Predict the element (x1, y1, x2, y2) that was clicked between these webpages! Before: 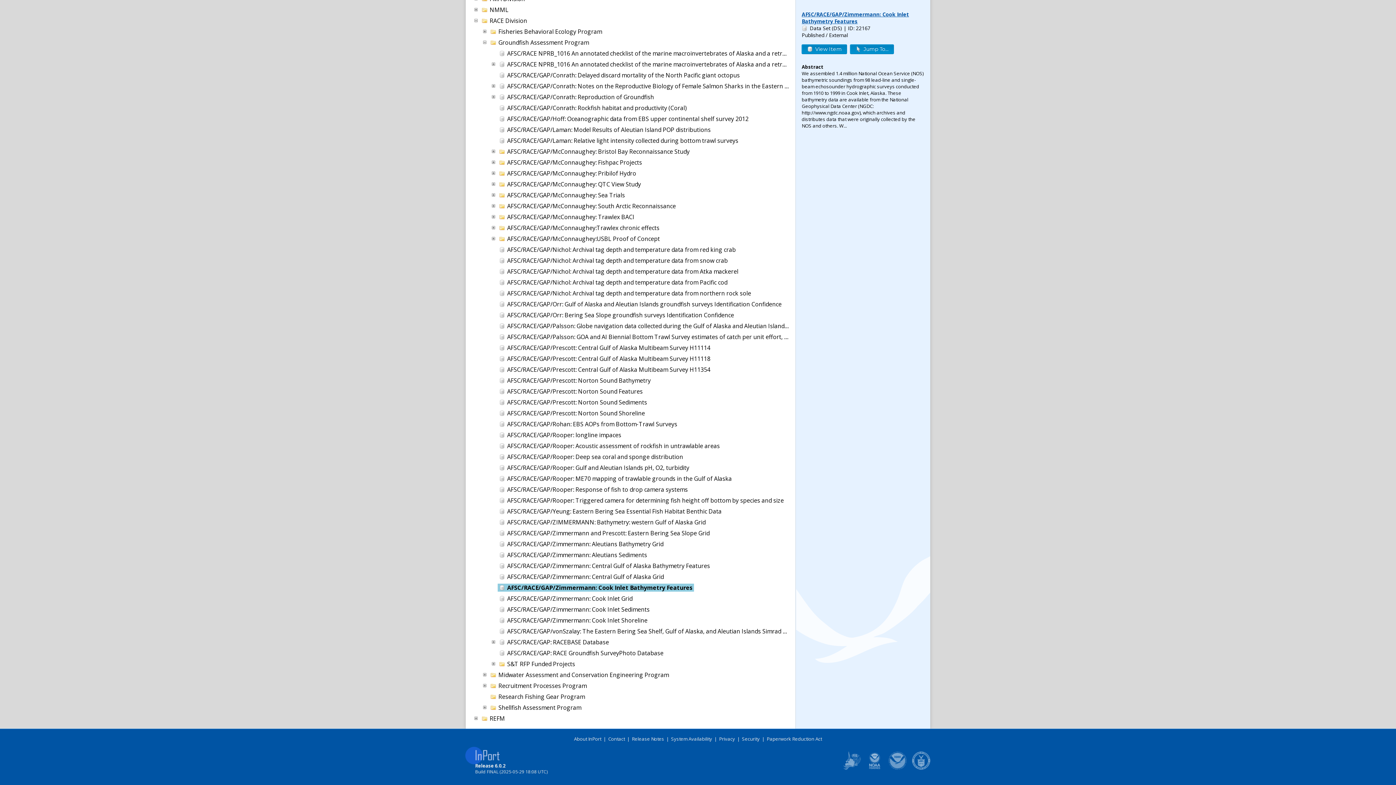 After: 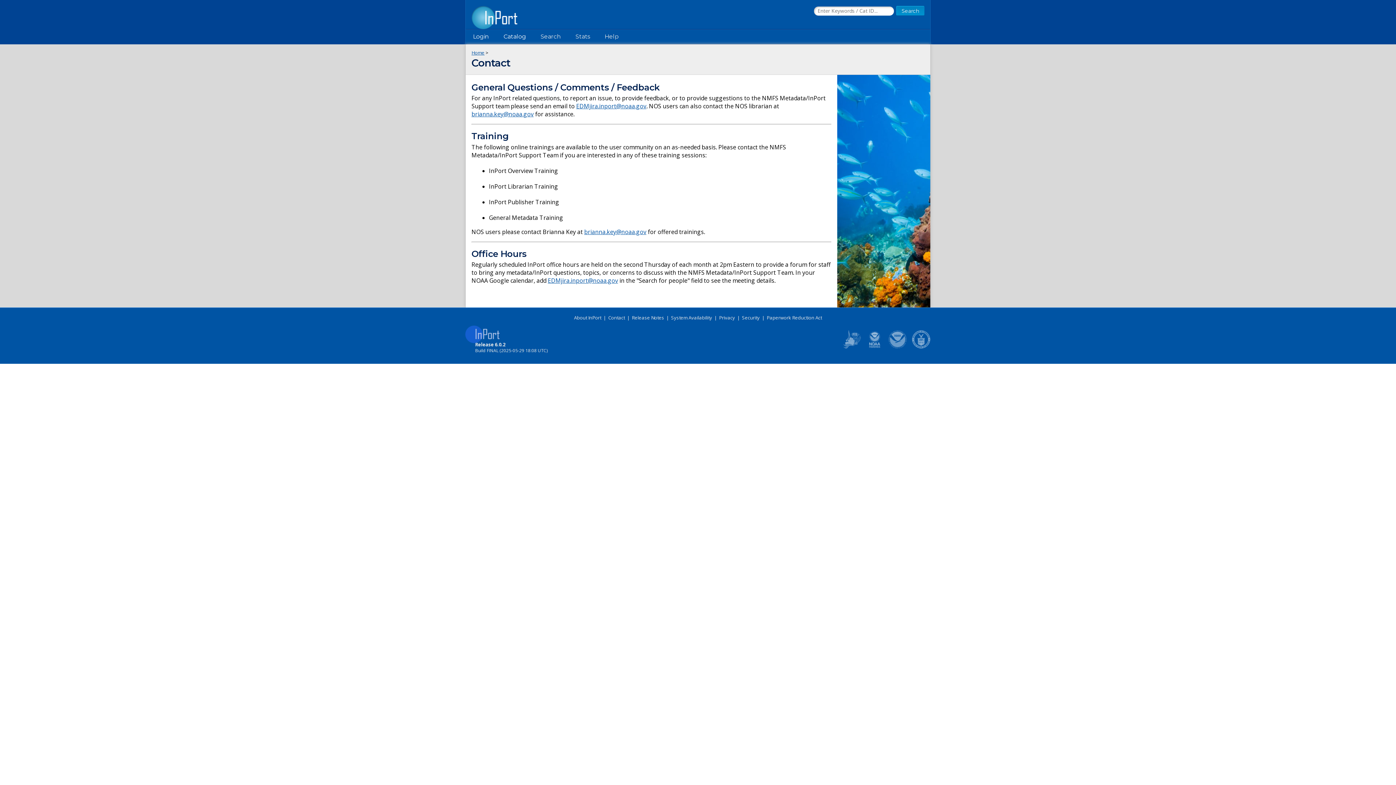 Action: bbox: (608, 736, 625, 742) label: Contact